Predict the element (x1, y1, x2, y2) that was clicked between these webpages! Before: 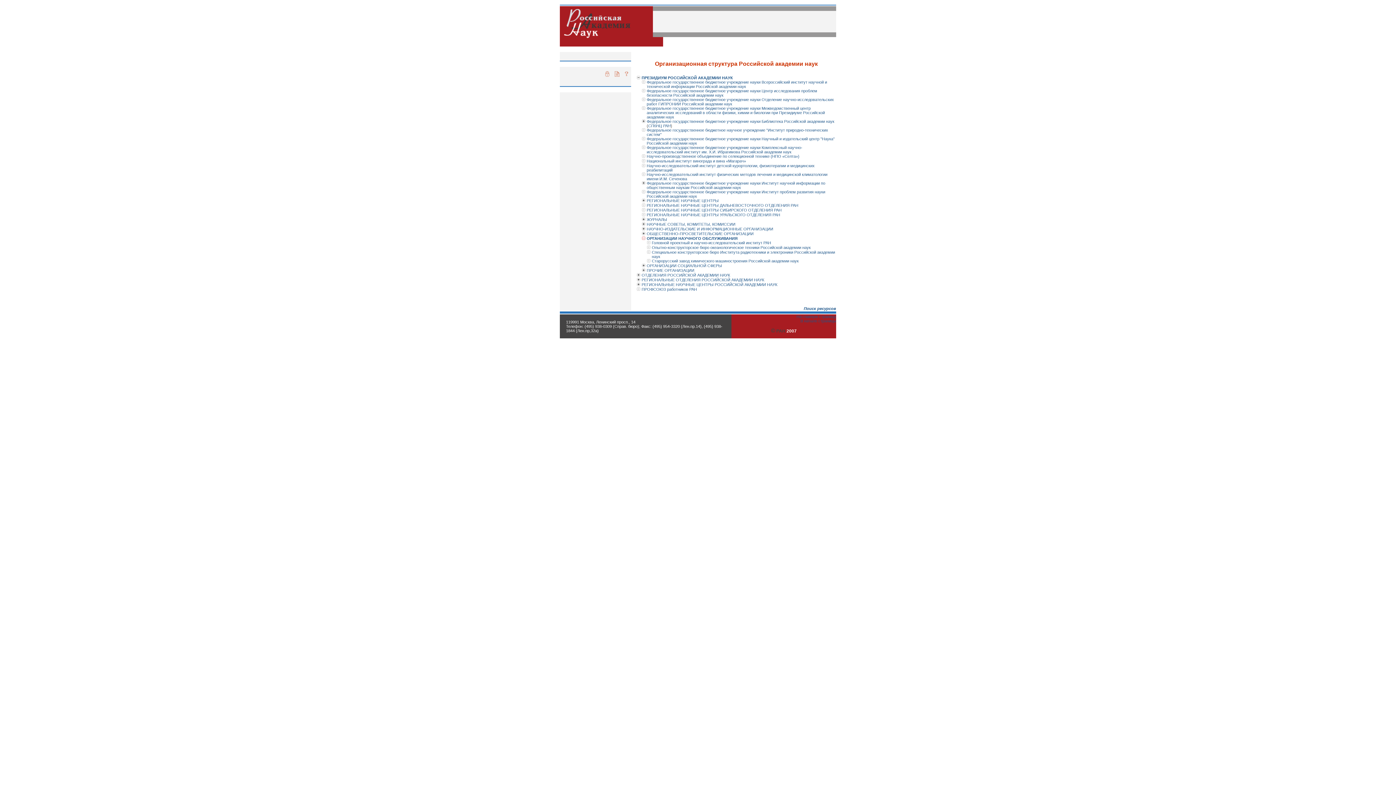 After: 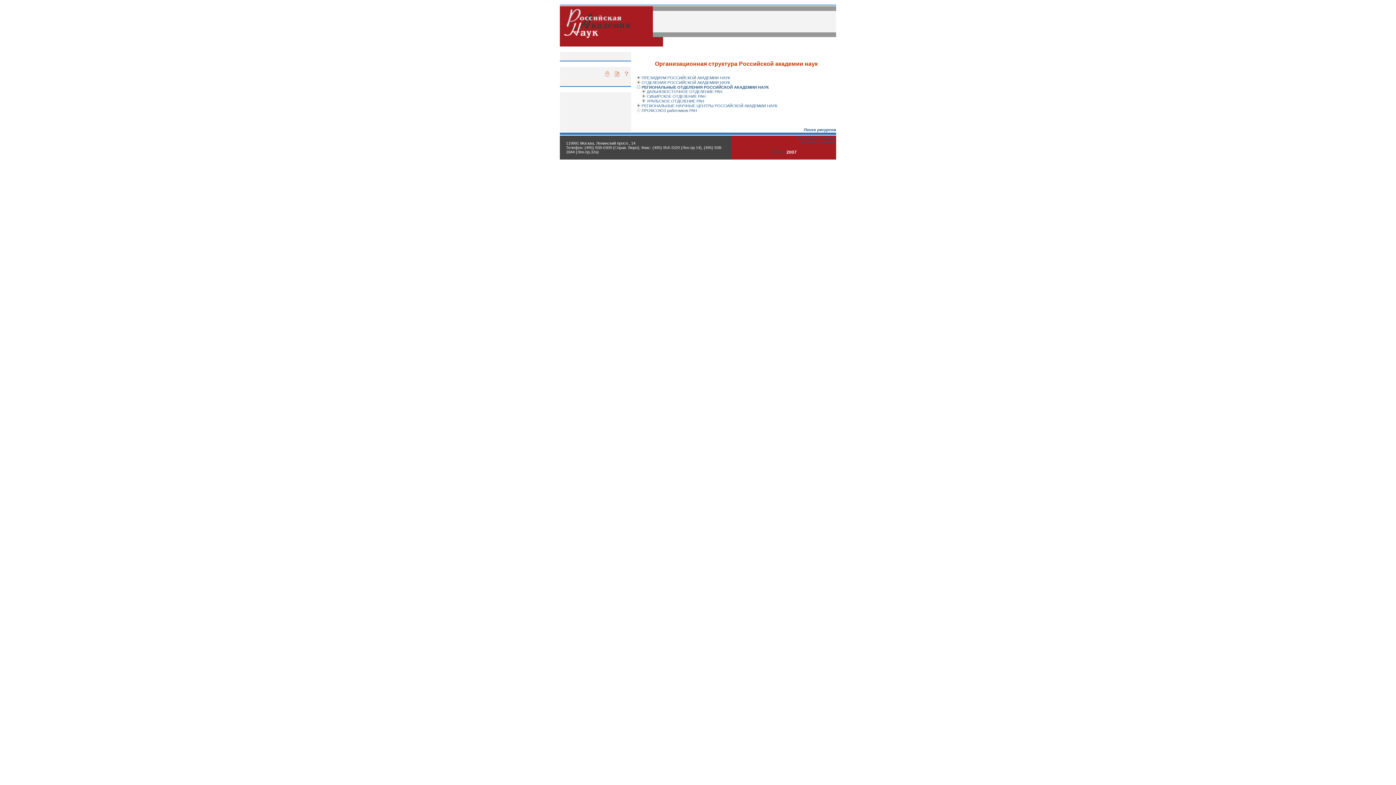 Action: bbox: (636, 278, 640, 282)